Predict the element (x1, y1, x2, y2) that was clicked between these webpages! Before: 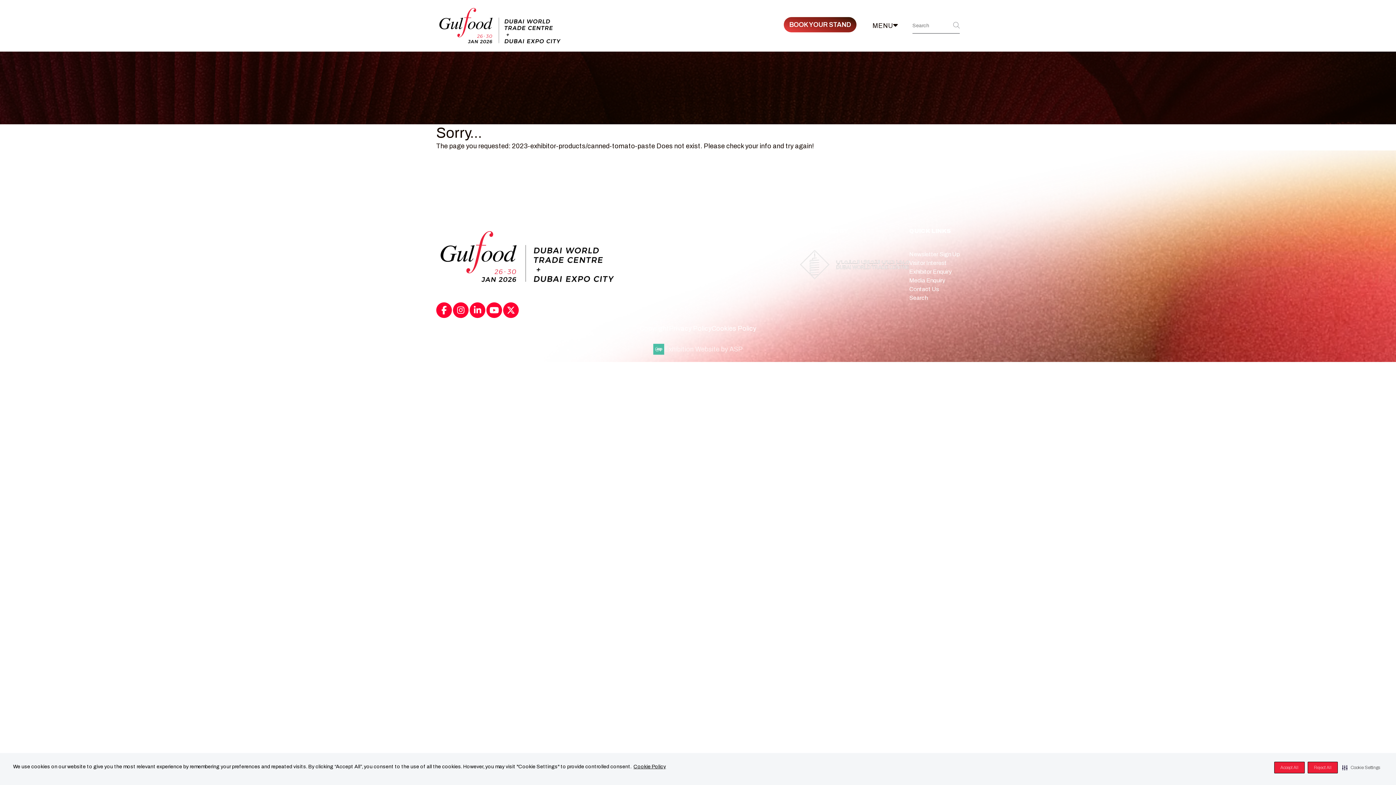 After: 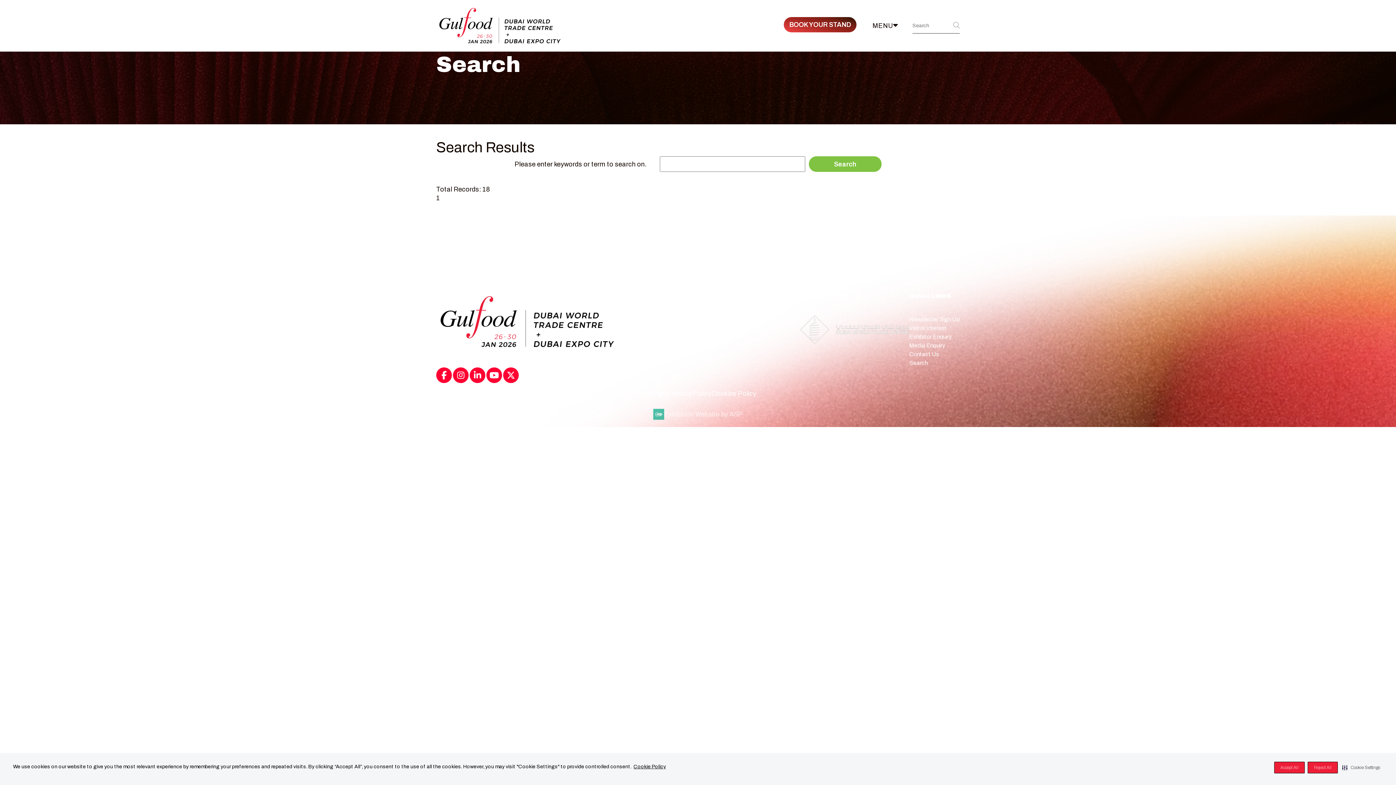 Action: bbox: (953, 21, 960, 29)